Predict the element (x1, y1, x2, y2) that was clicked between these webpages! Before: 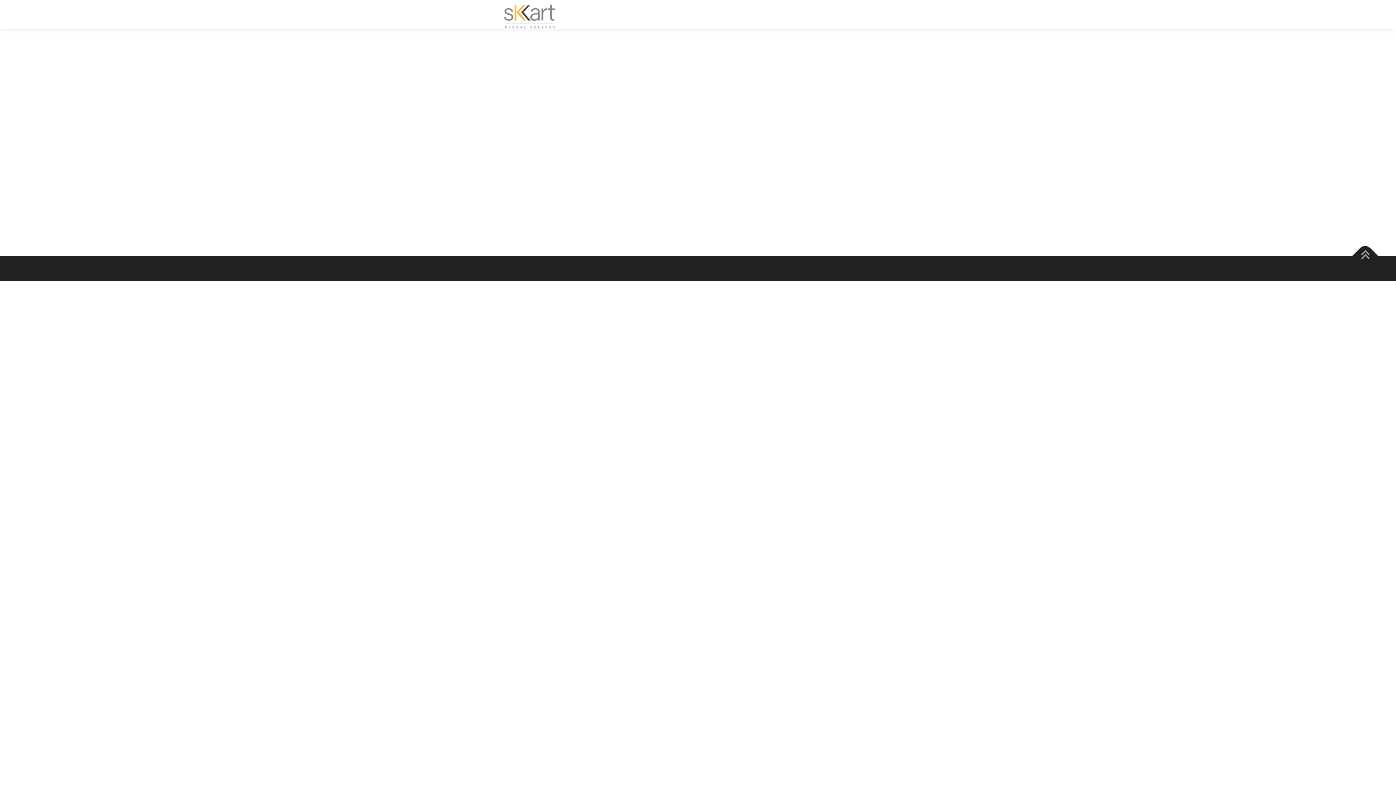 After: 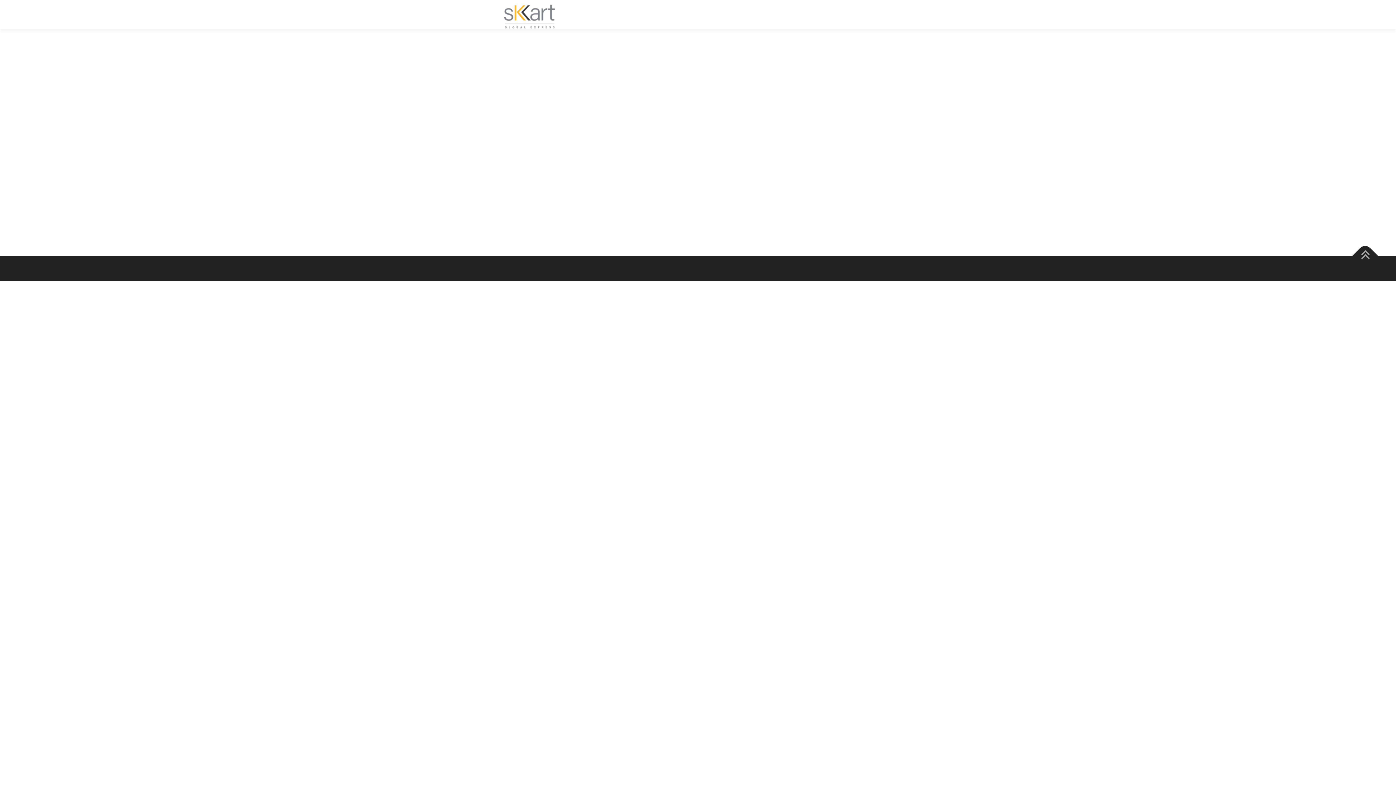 Action: bbox: (496, 11, 561, 16)